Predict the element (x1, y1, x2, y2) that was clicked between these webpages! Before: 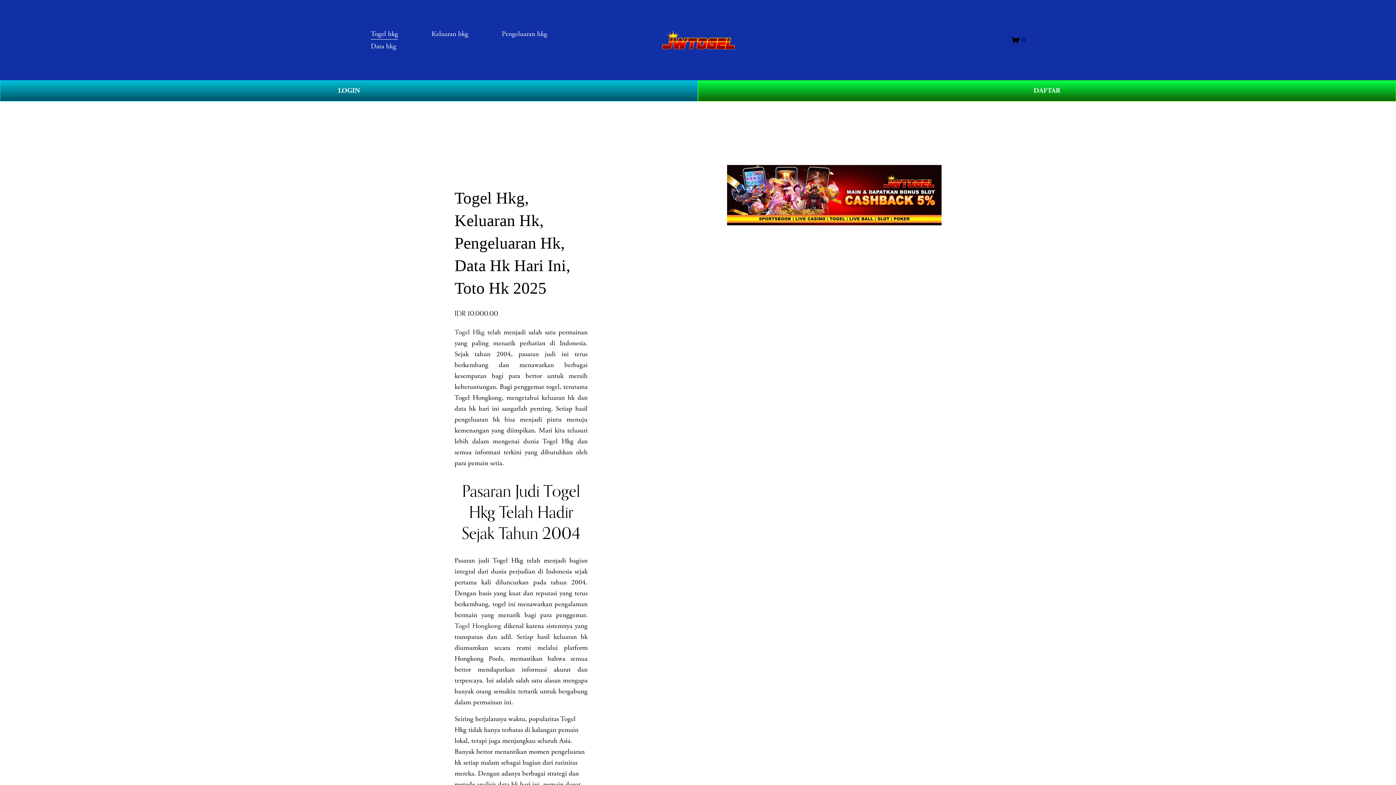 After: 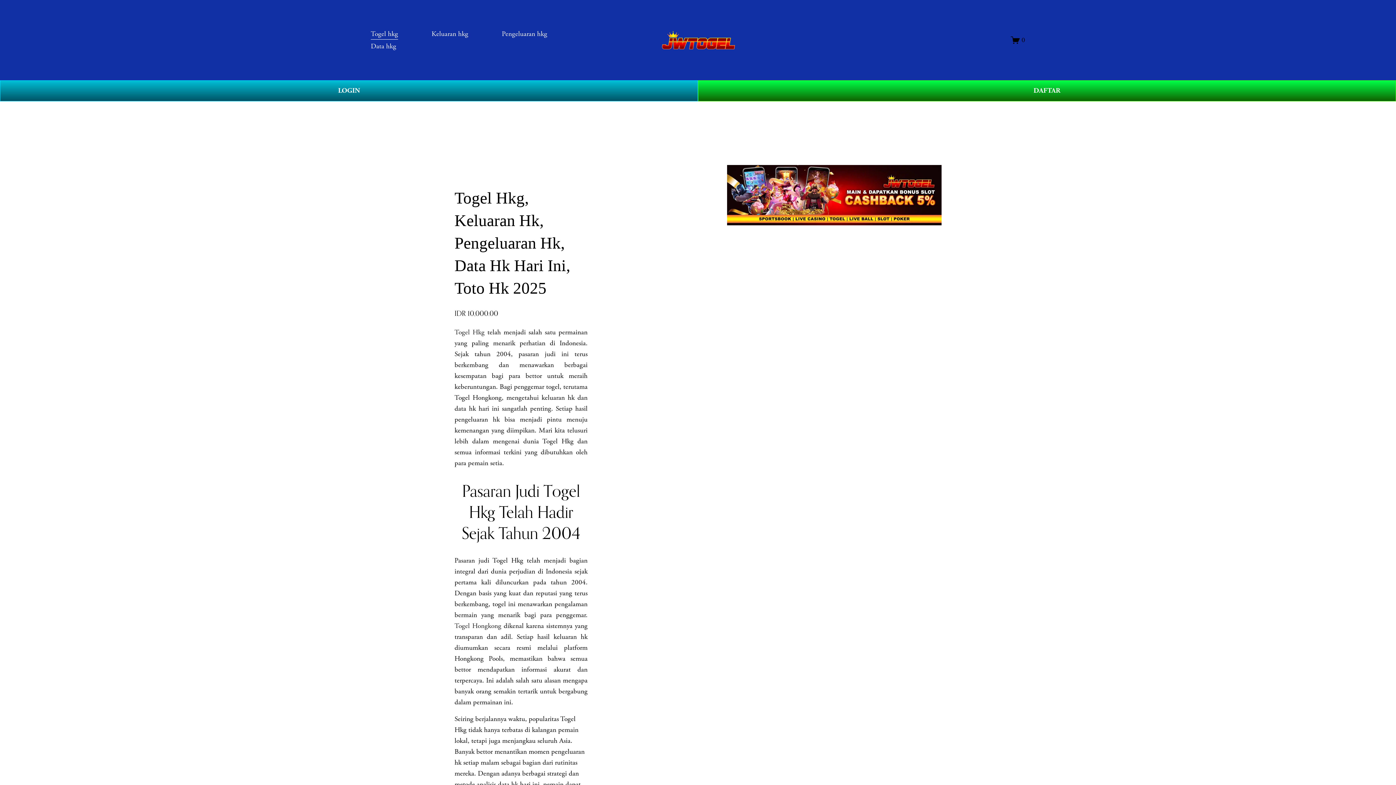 Action: label: Data hkg bbox: (370, 40, 396, 52)